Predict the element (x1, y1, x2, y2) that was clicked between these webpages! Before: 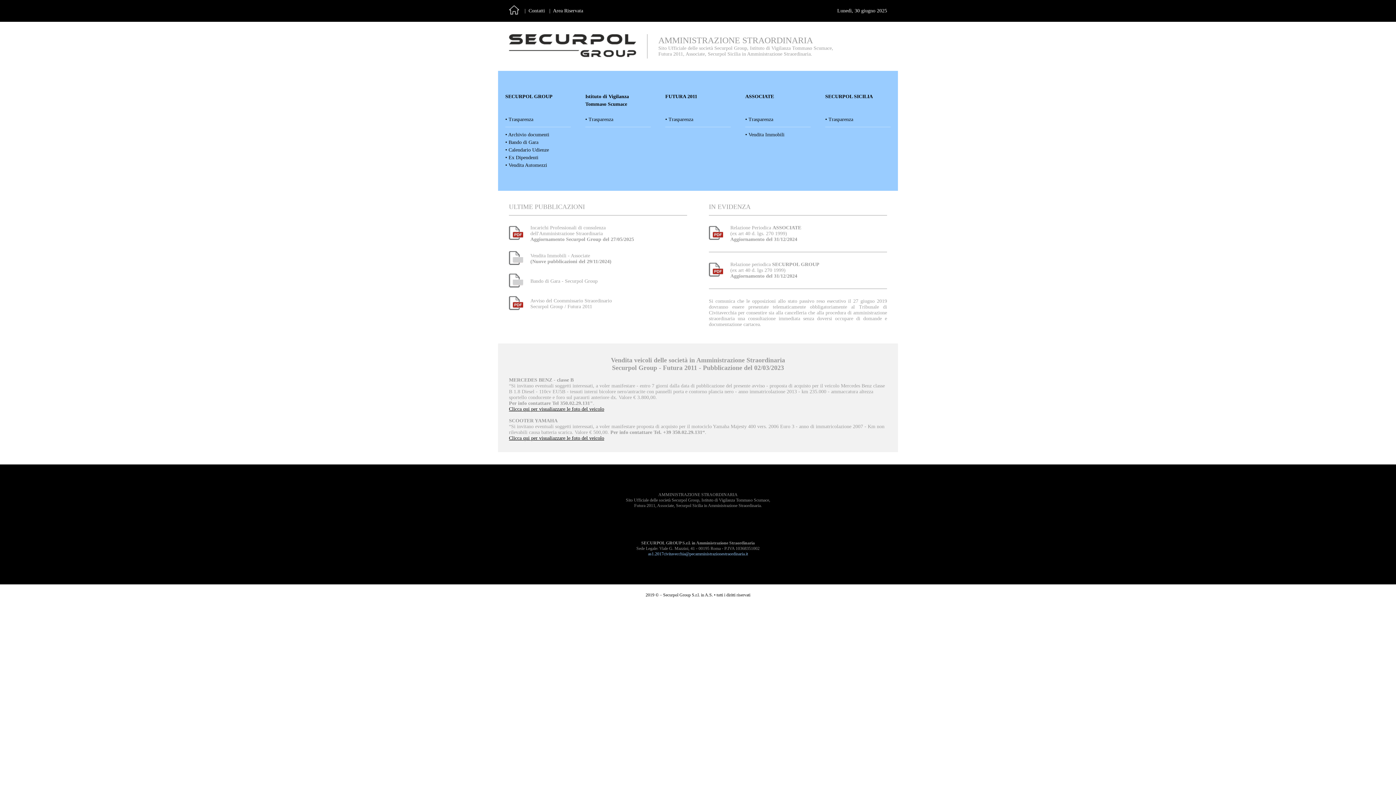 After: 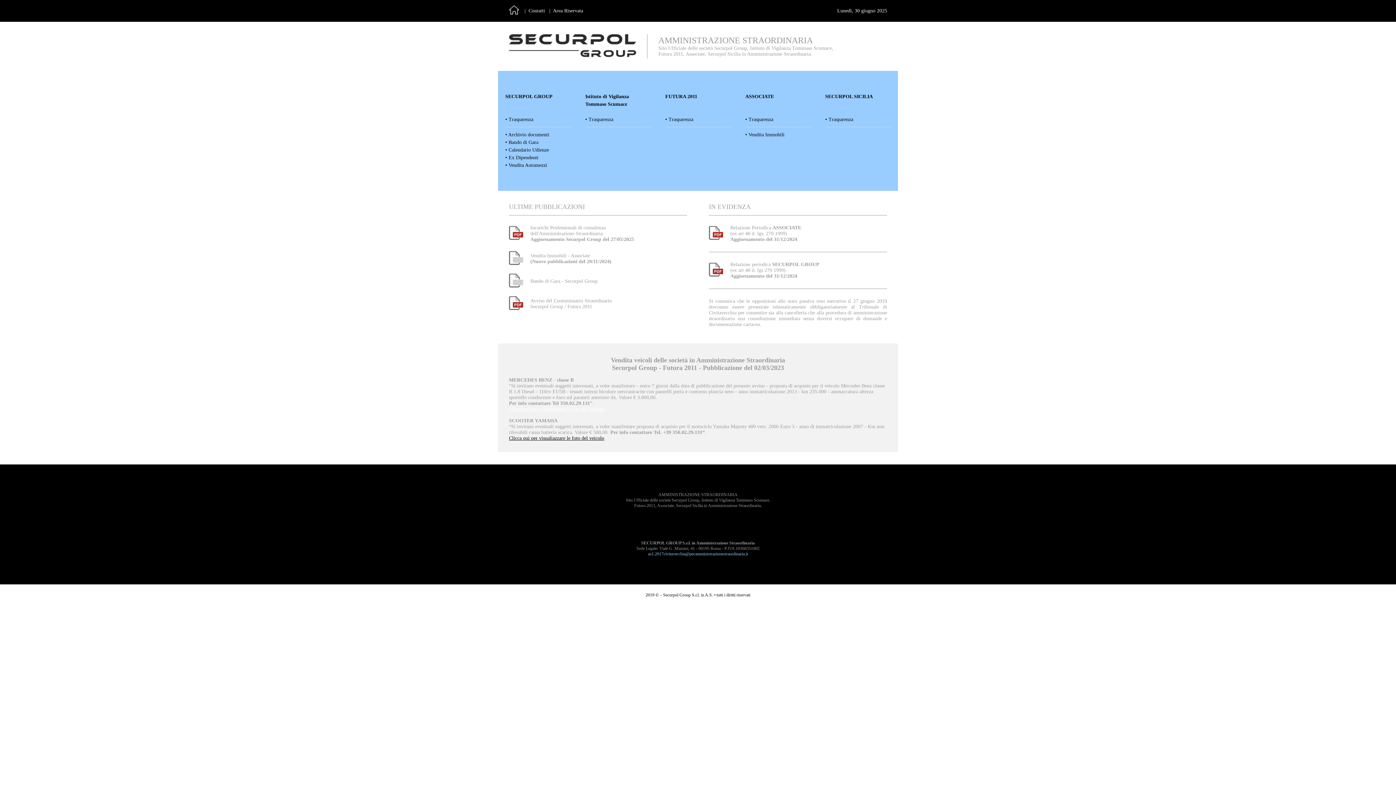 Action: bbox: (509, 406, 604, 412) label: Clicca qui per visualiazzare le foto del veicolo